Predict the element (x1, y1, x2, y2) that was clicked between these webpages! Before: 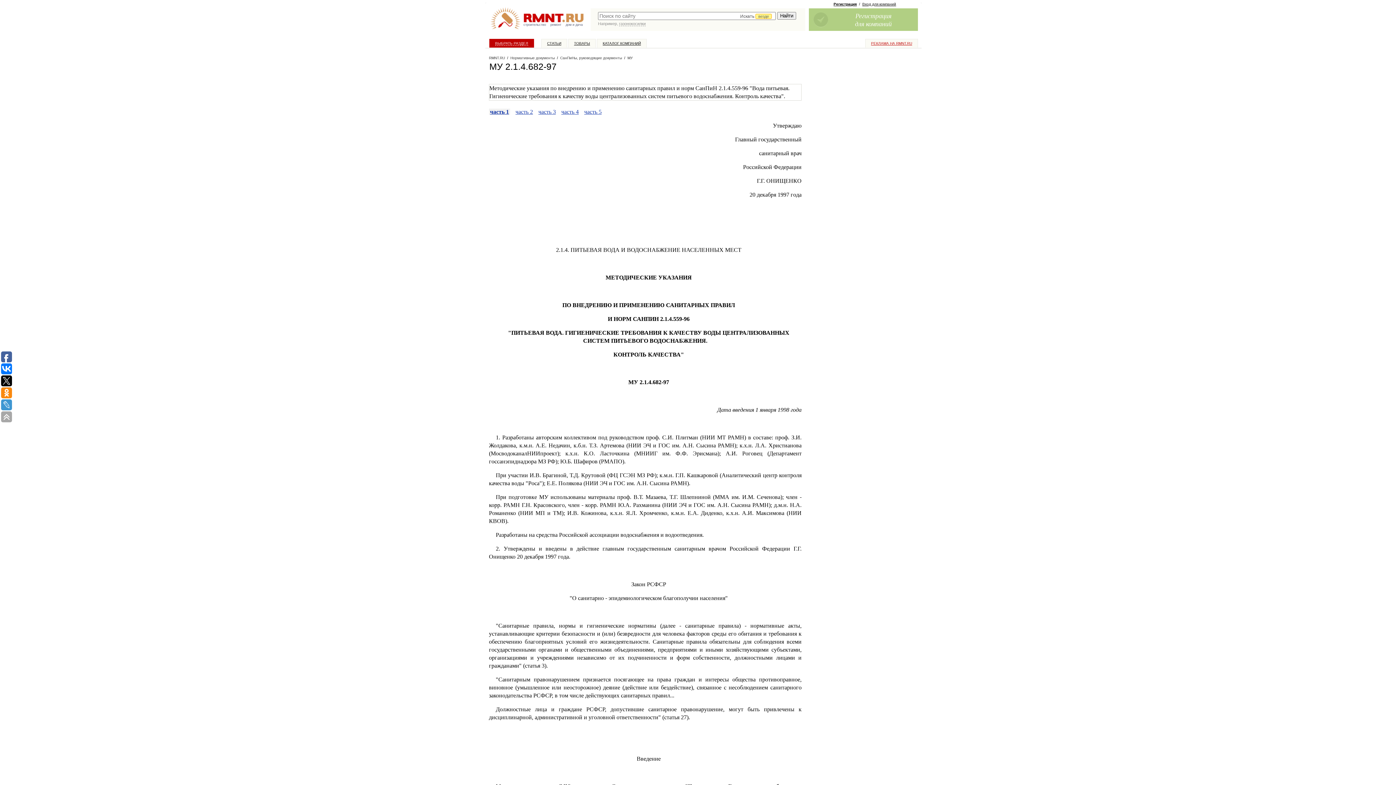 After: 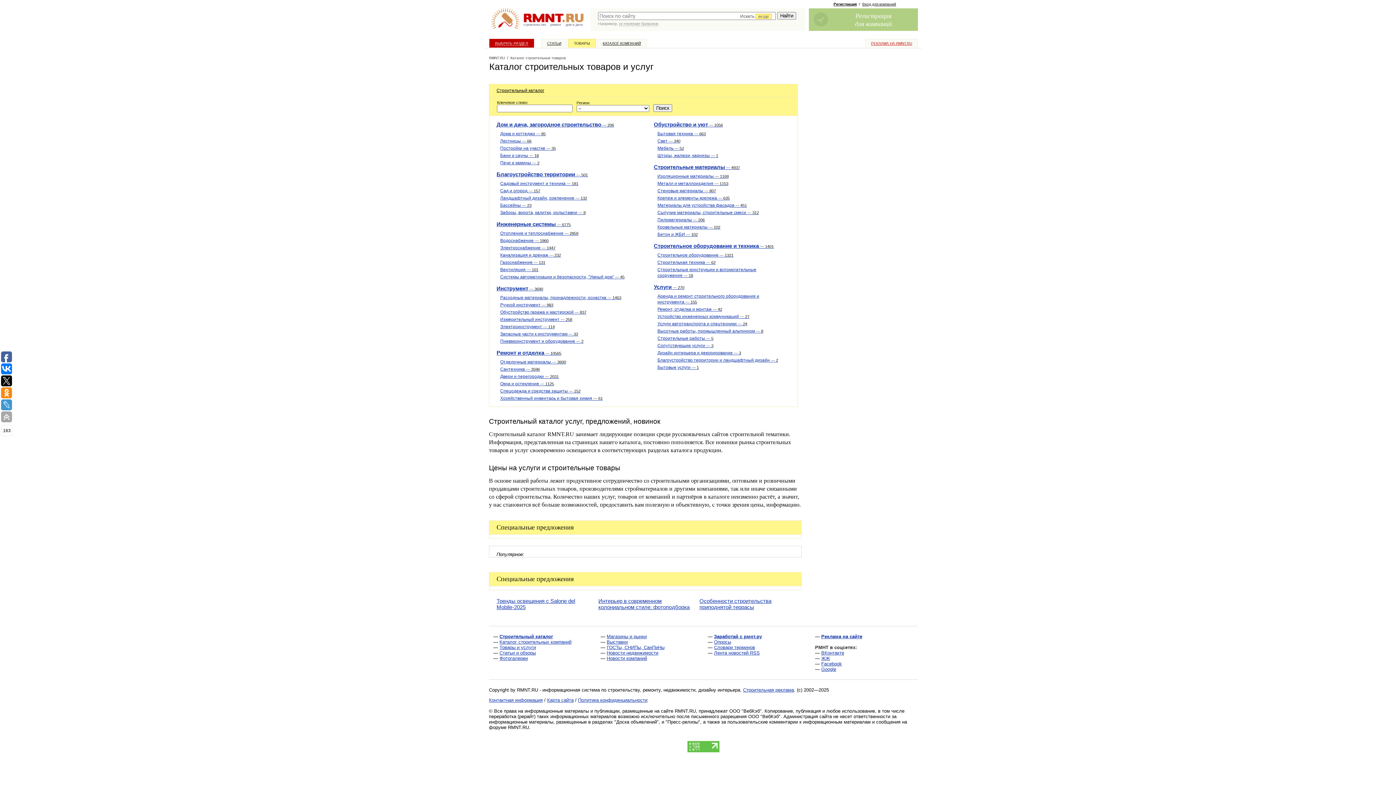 Action: bbox: (572, 39, 592, 47) label: ТОВАРЫ